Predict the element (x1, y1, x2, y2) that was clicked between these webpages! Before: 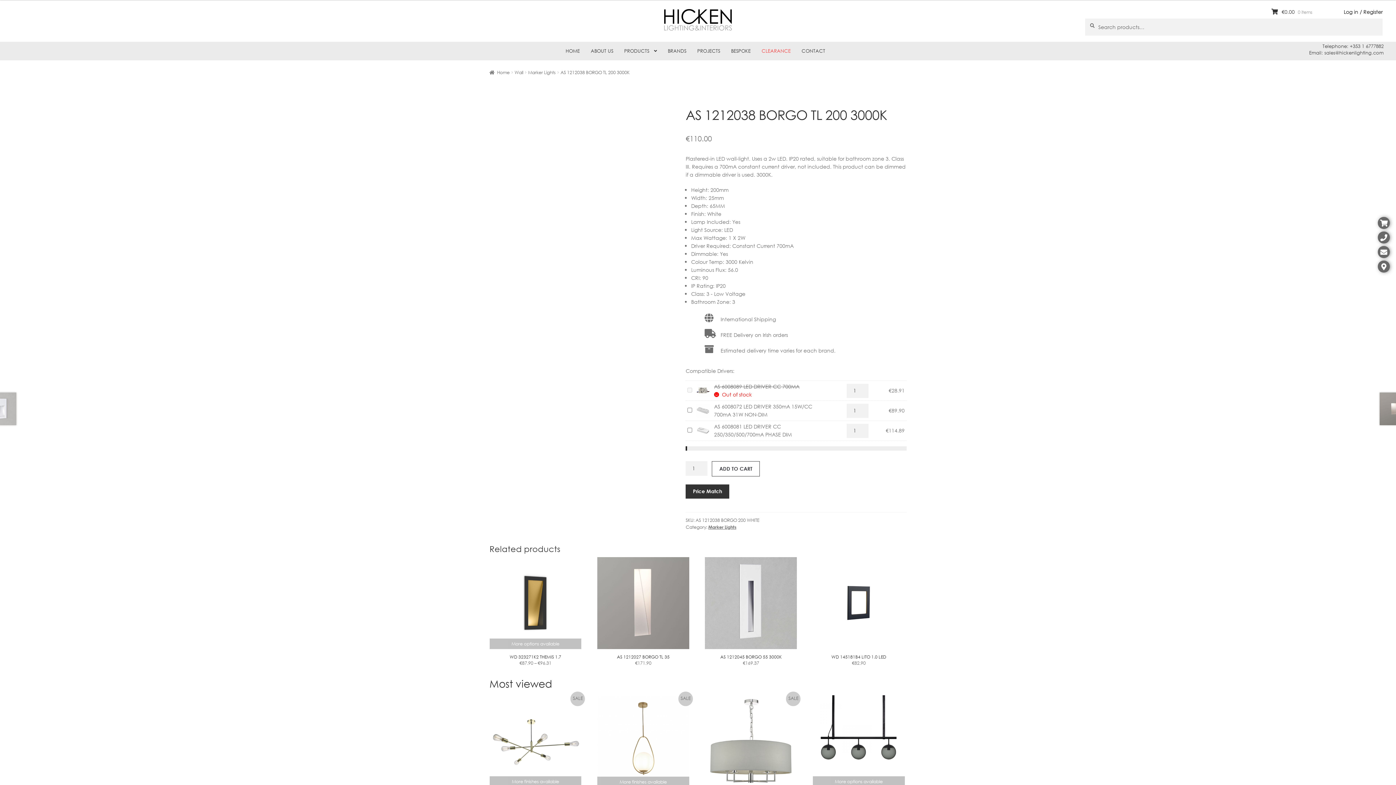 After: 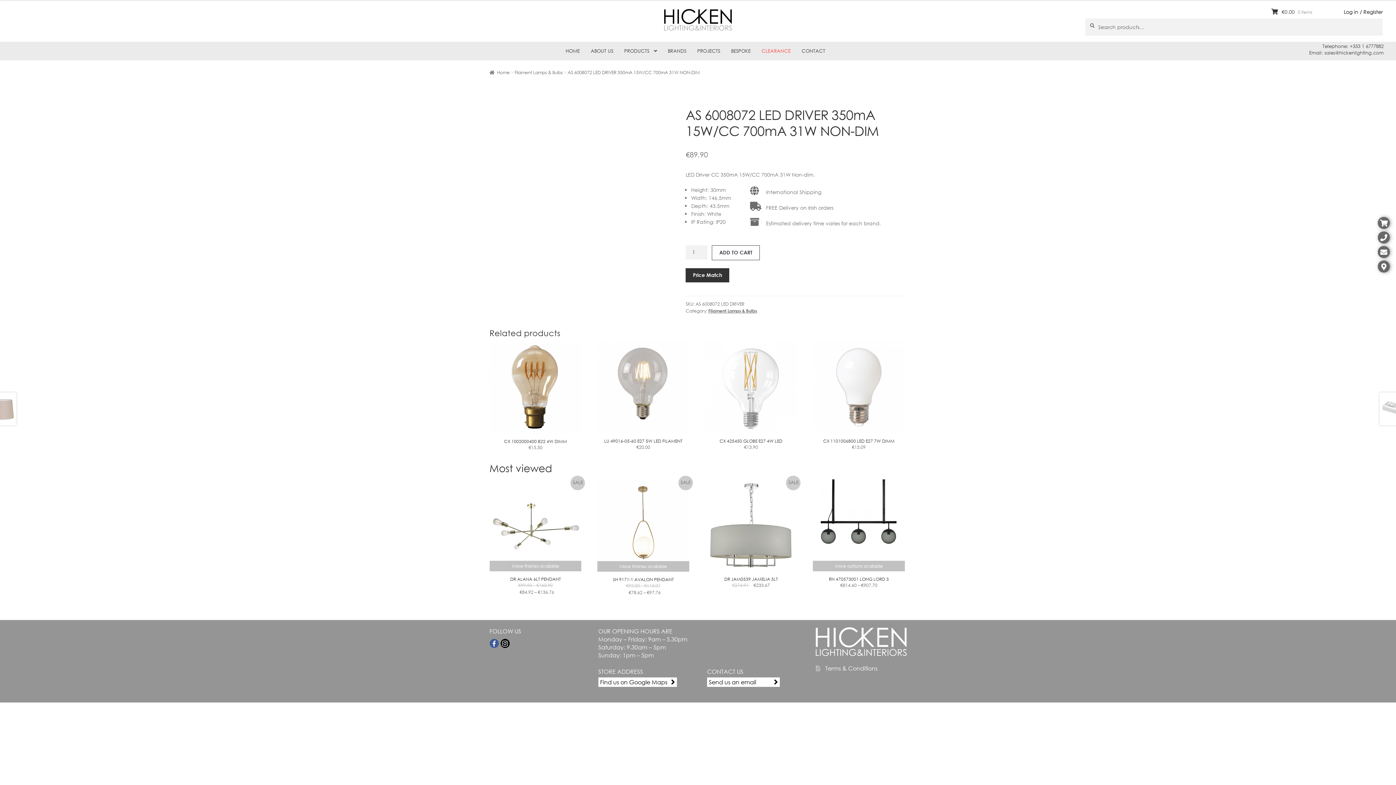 Action: bbox: (696, 403, 710, 418)